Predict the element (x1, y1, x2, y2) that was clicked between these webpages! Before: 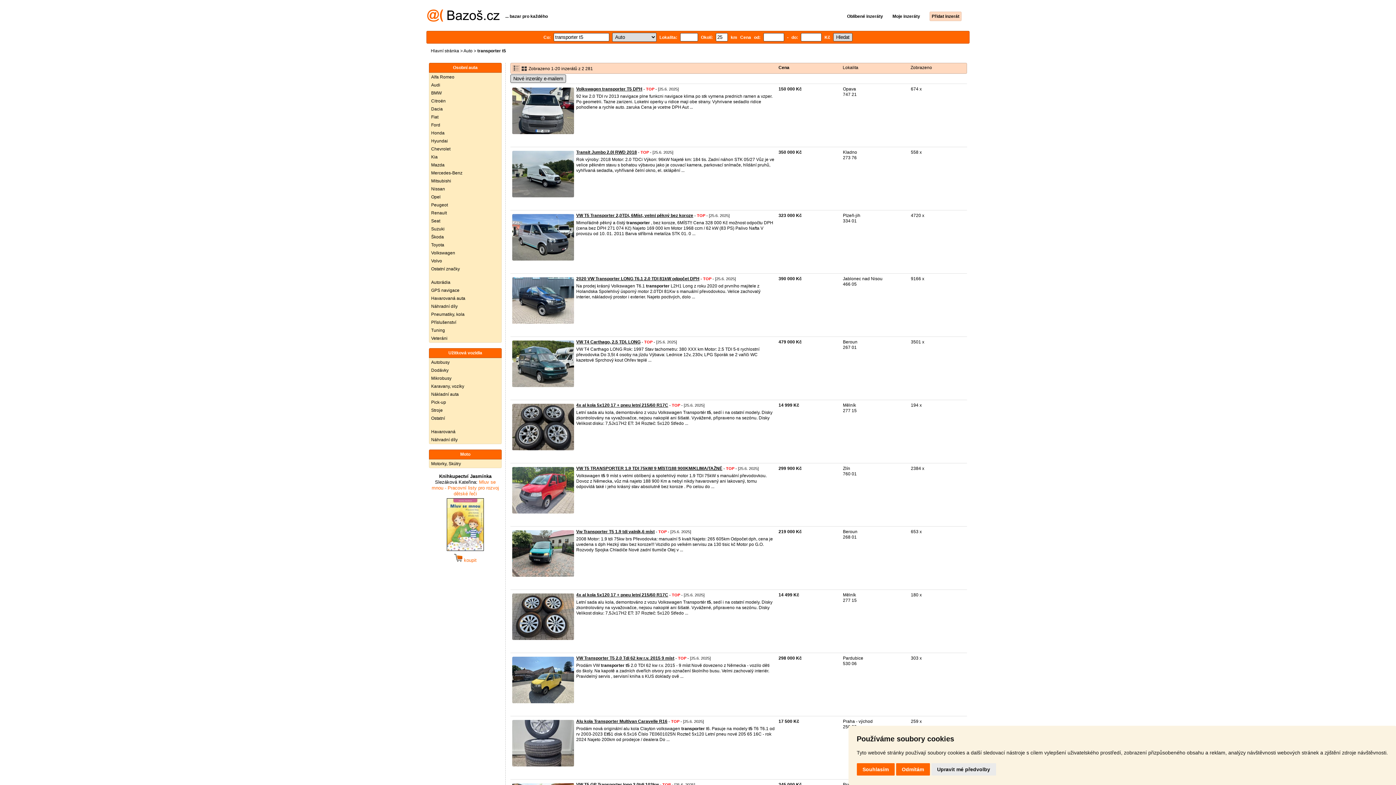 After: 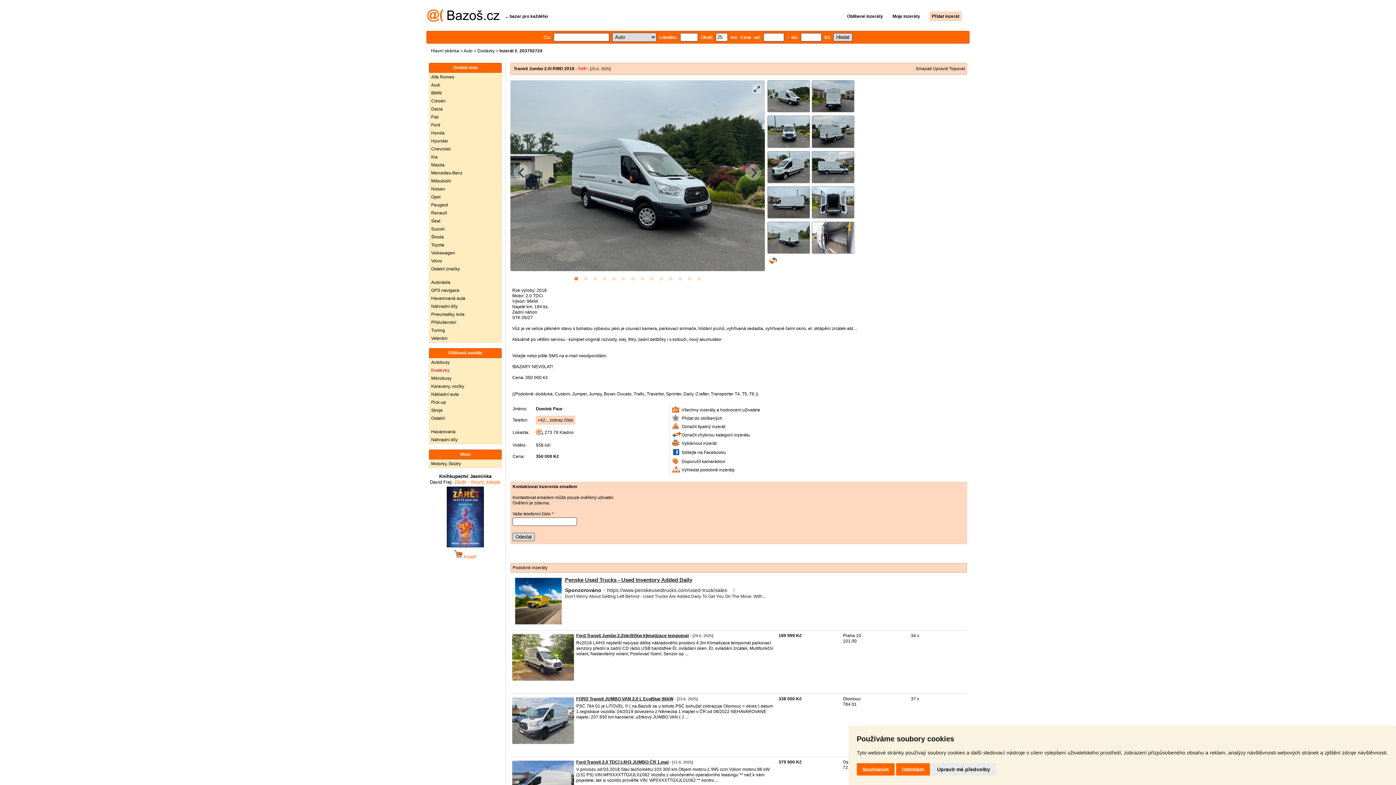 Action: bbox: (576, 149, 637, 154) label: Transit Jumbo 2.0l RWD 2018